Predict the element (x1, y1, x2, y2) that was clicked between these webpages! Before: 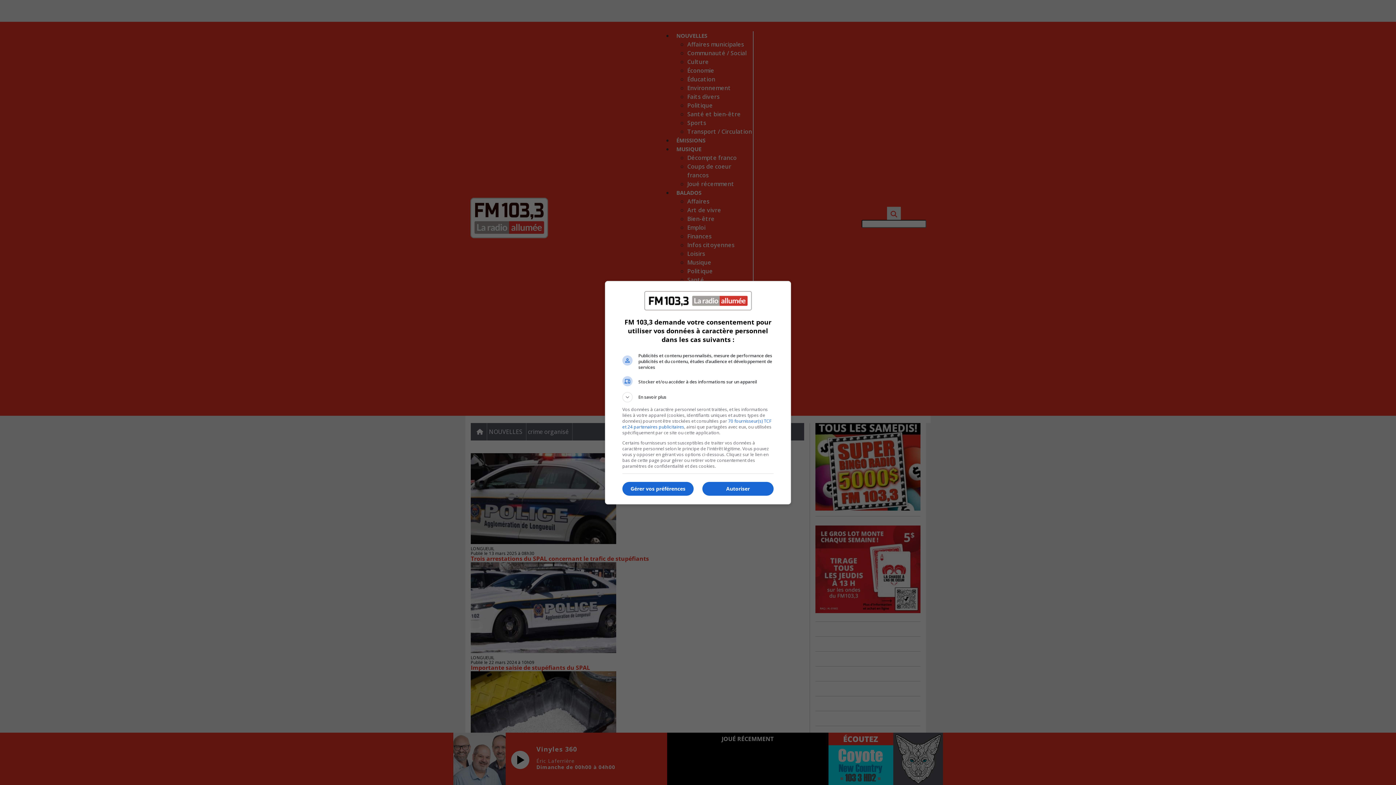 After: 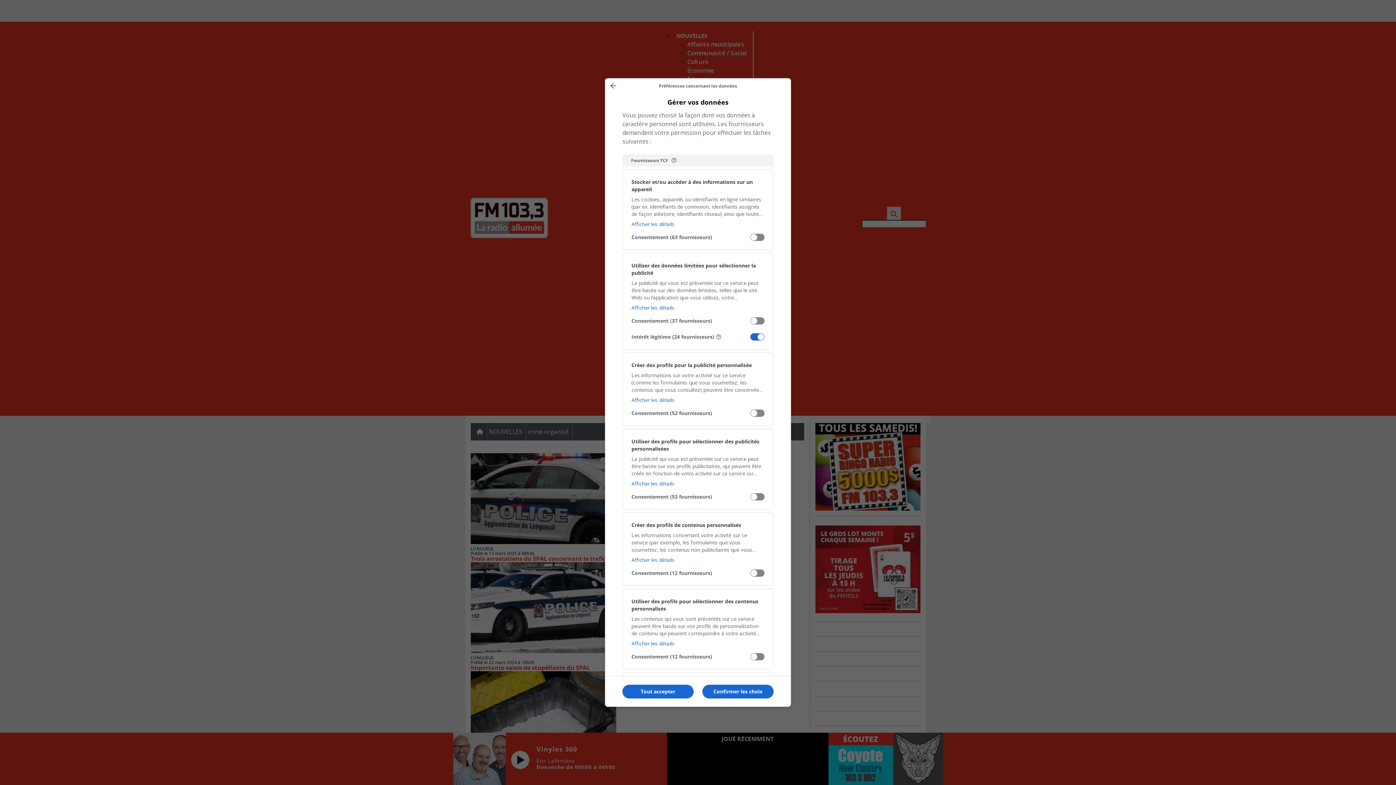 Action: label: Gérer vos préférences bbox: (622, 482, 693, 496)